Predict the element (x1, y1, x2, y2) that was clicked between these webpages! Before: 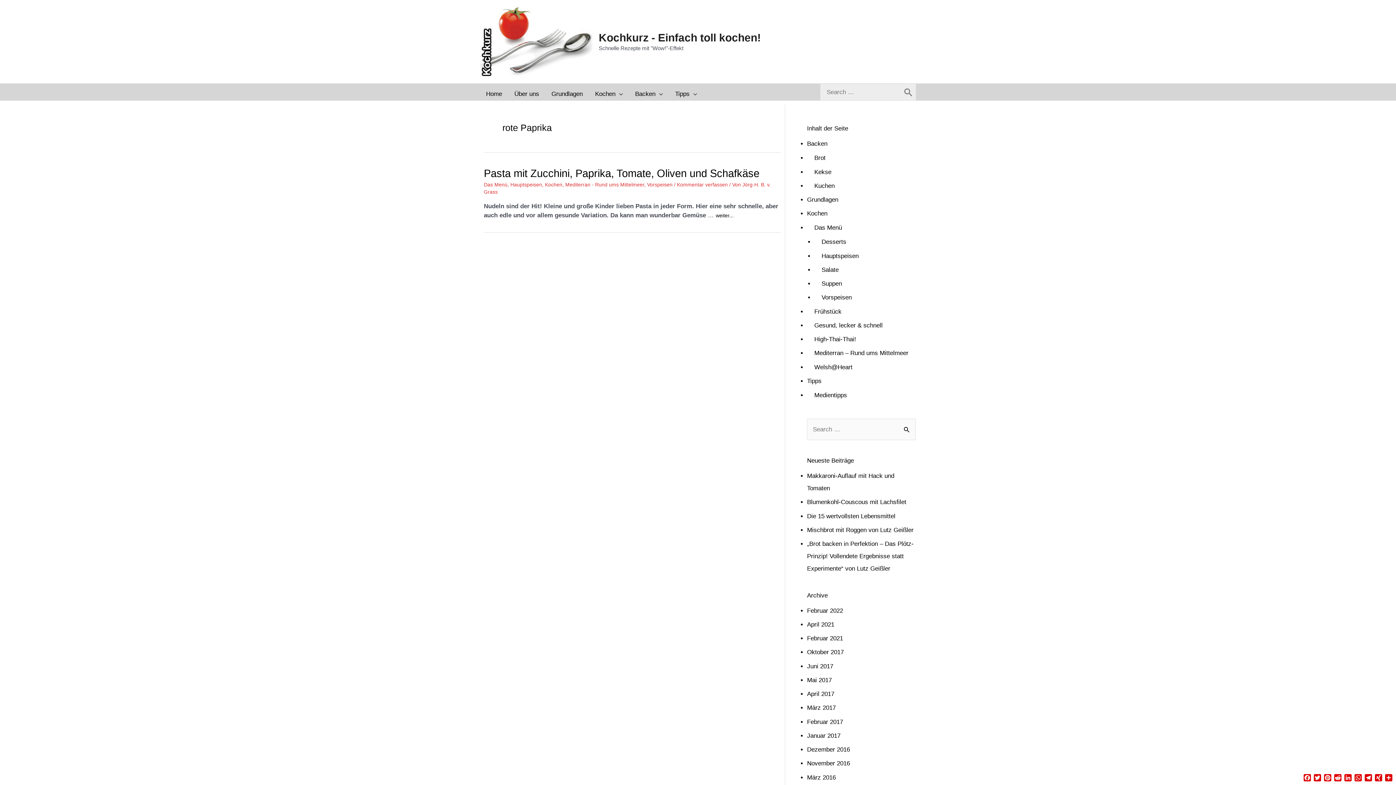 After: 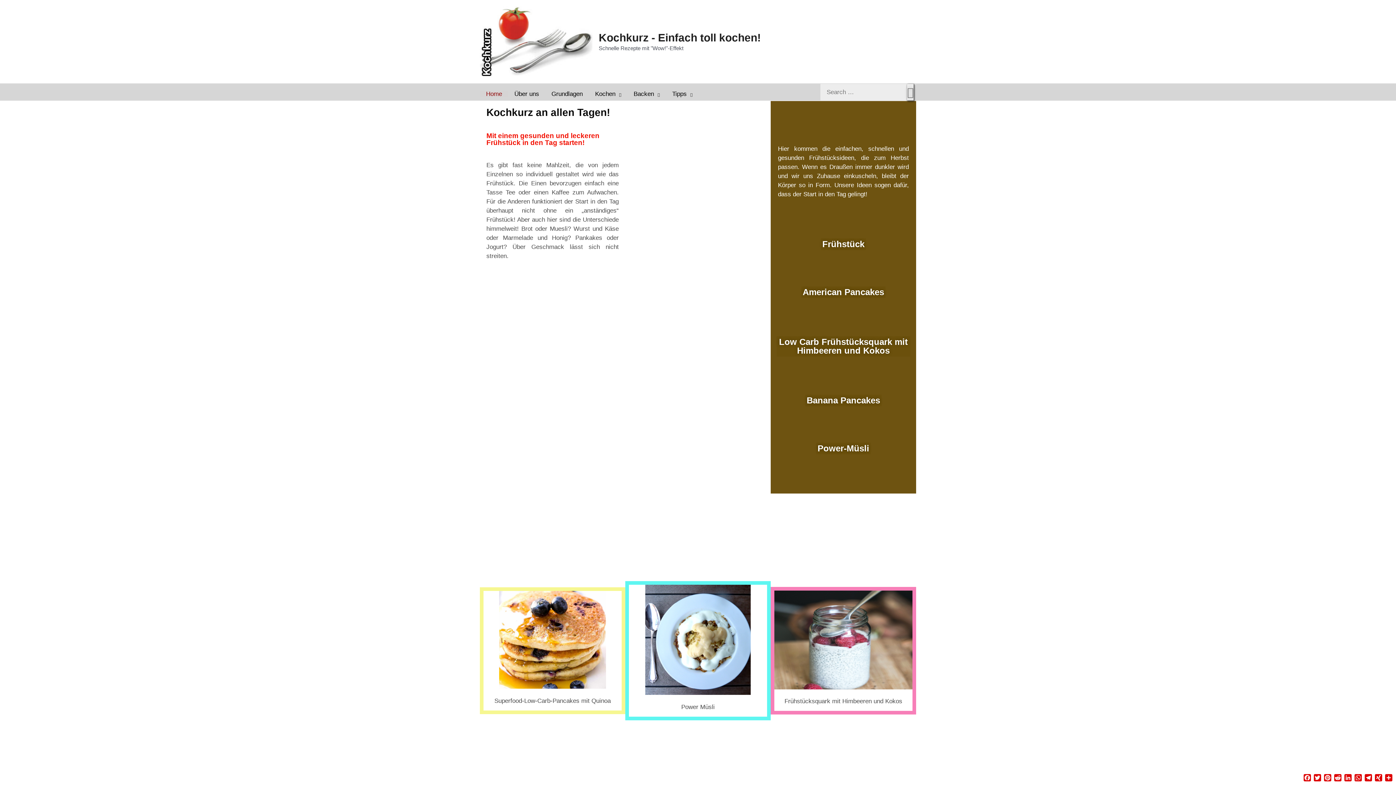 Action: bbox: (480, 37, 592, 44)